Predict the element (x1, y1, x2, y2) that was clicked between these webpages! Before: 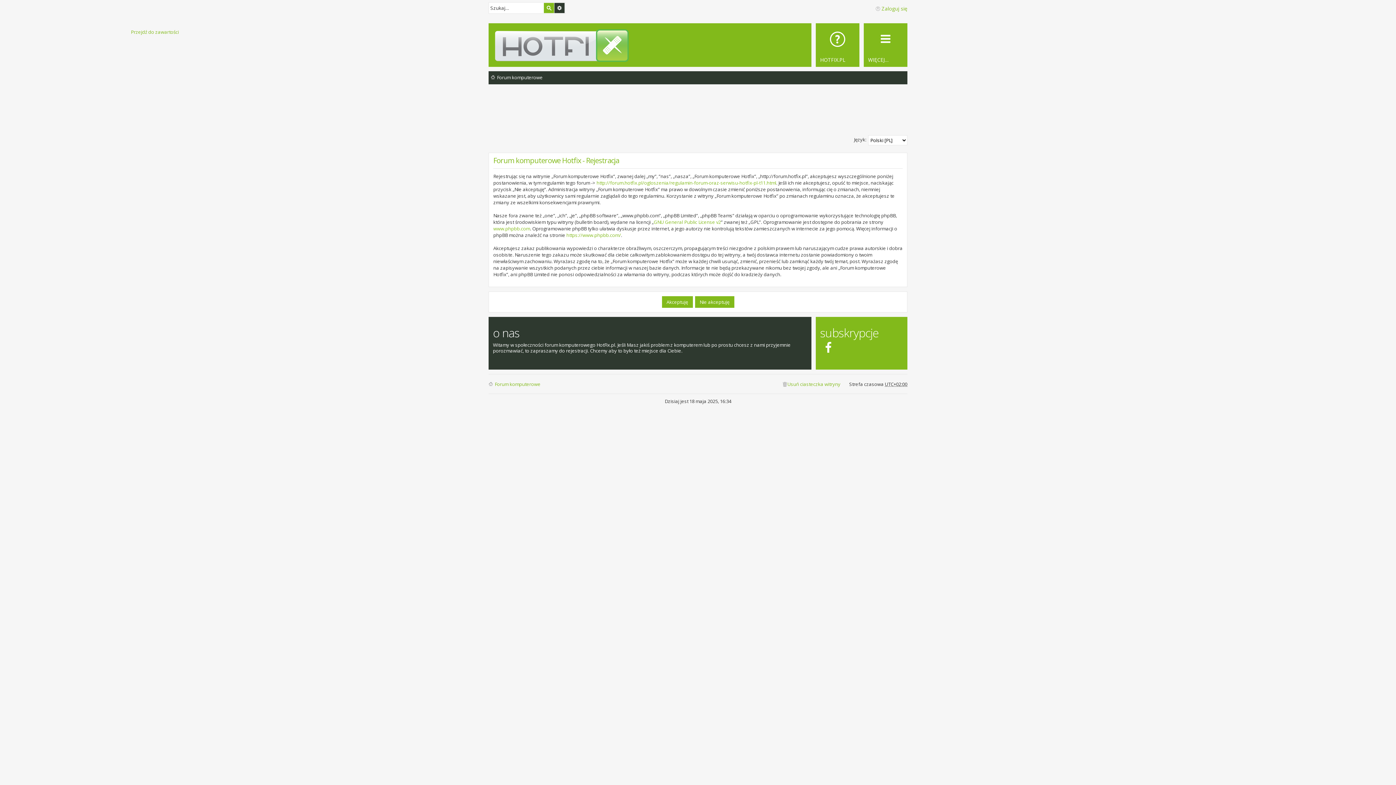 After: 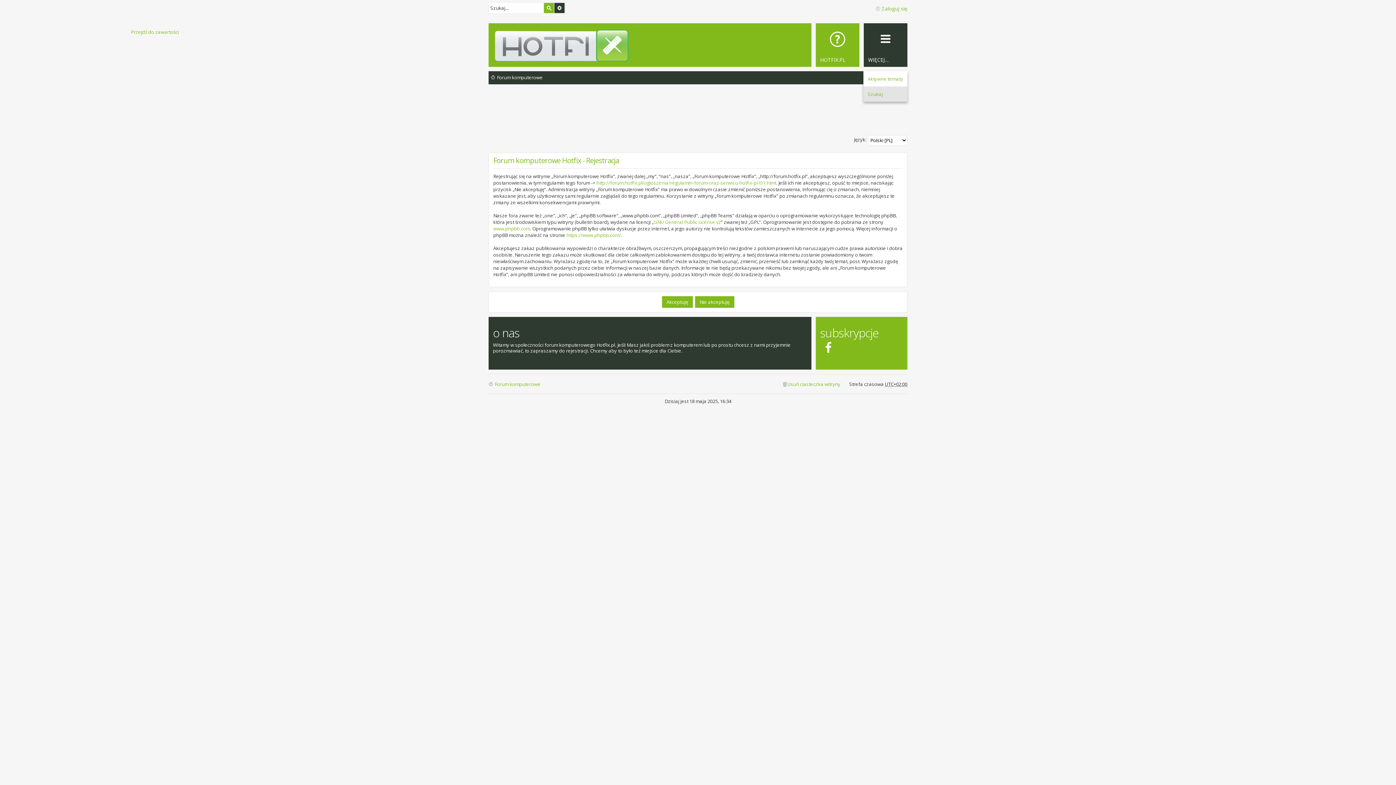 Action: label: WIĘCEJ… bbox: (864, 23, 907, 66)